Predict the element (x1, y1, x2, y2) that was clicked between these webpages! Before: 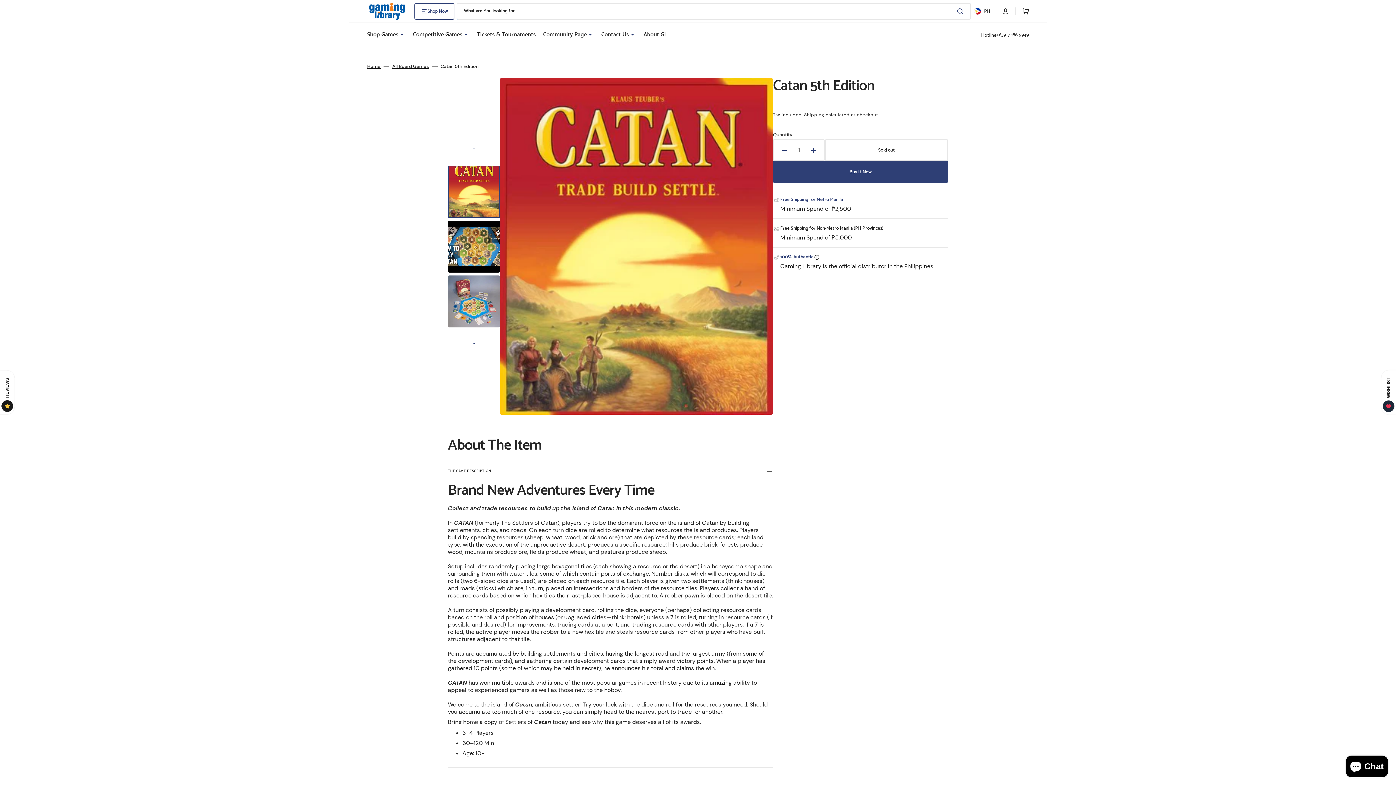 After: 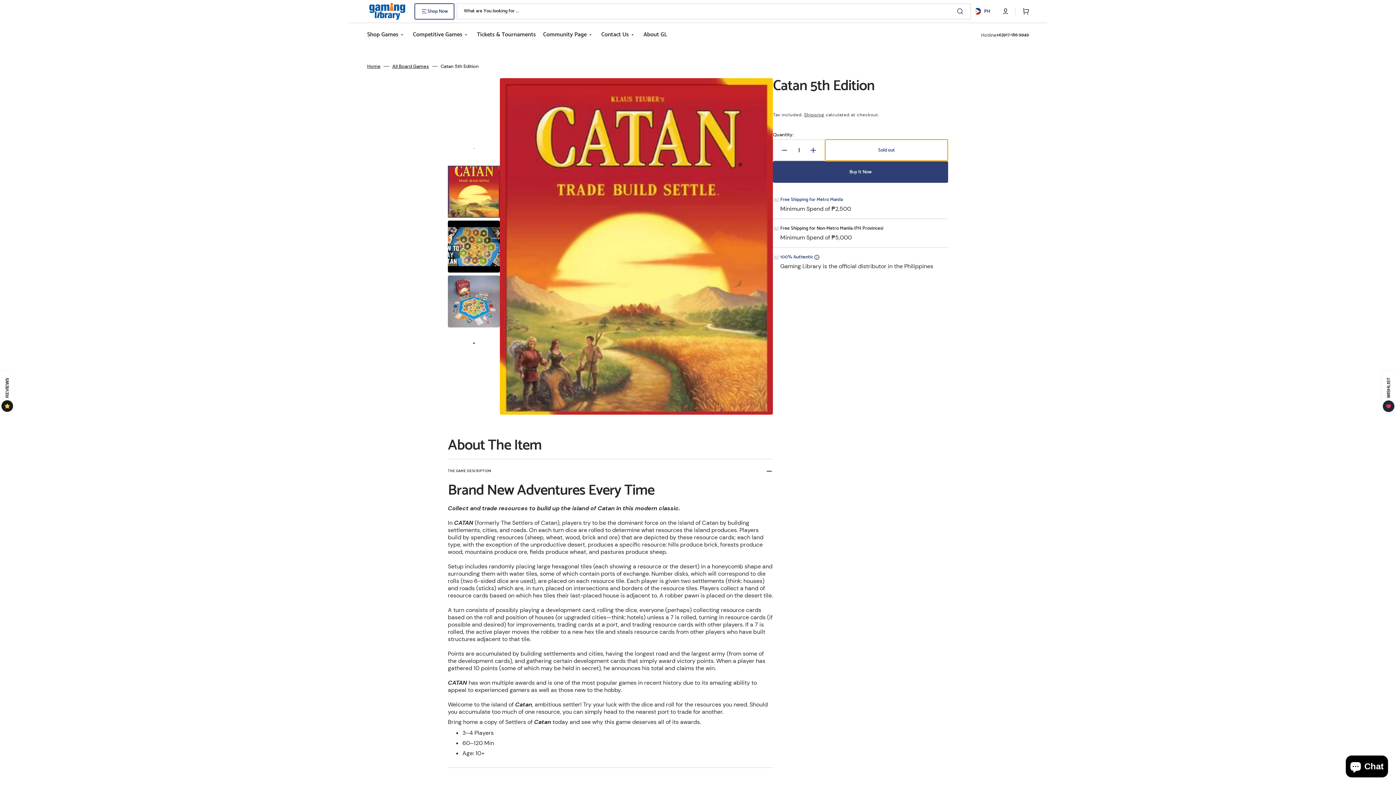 Action: label: Sold out bbox: (825, 139, 948, 161)